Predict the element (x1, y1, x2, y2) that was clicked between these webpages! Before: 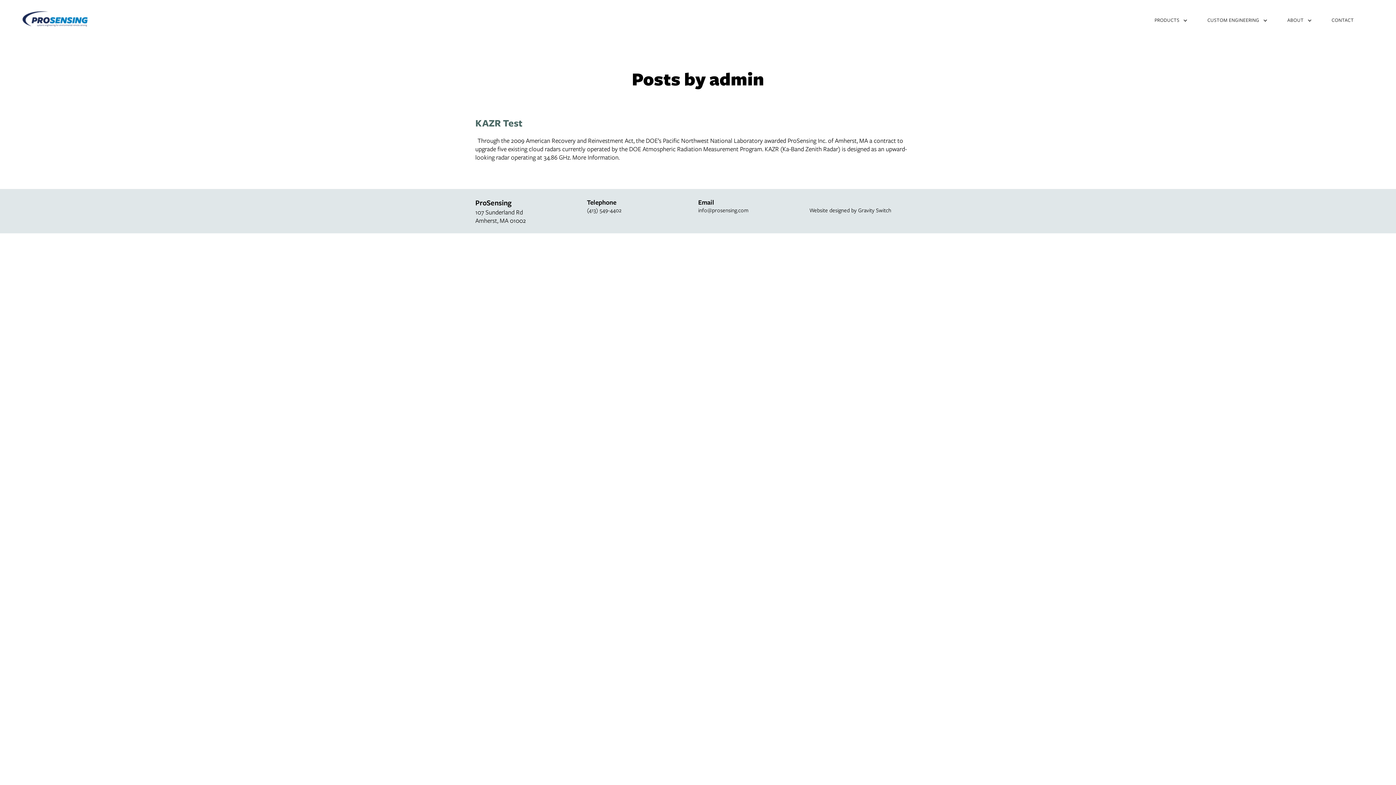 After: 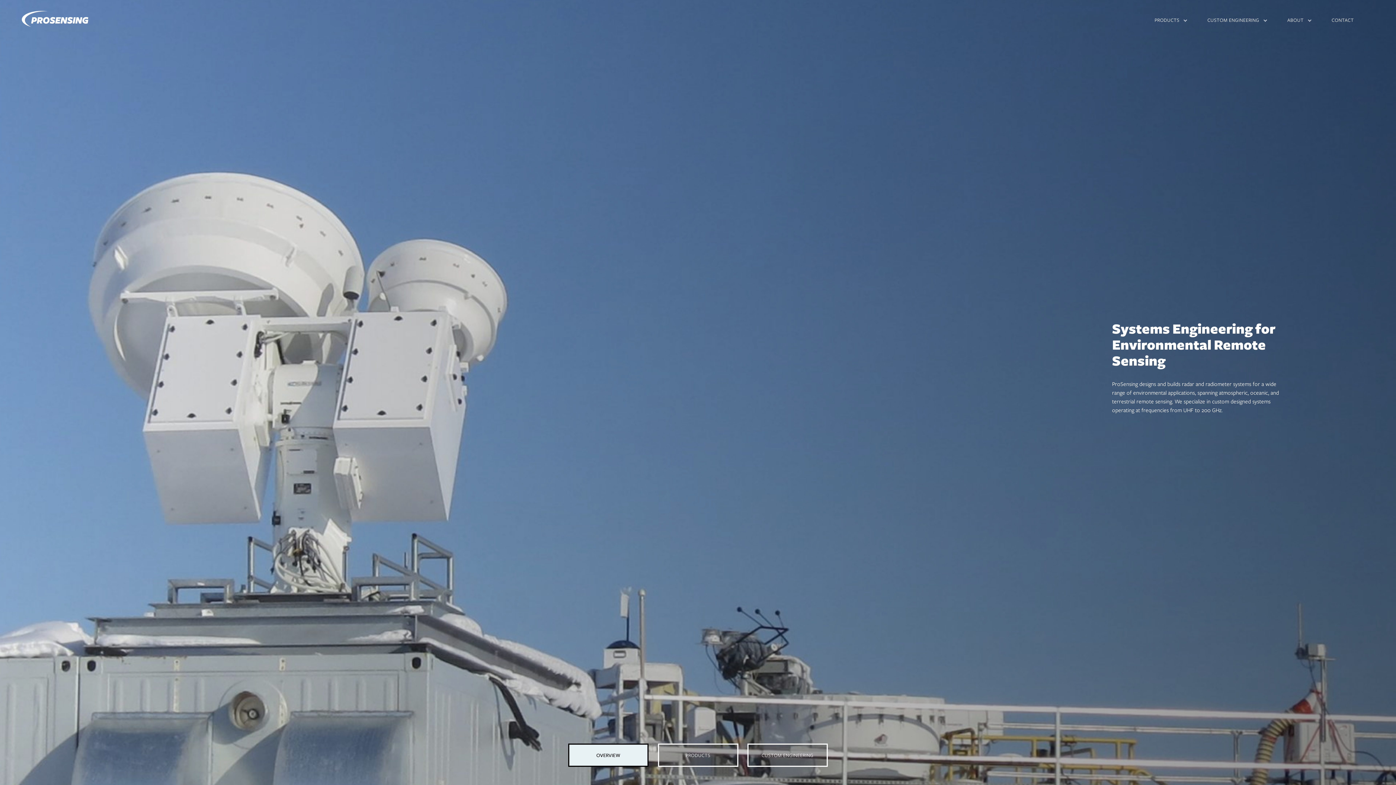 Action: bbox: (21, 10, 88, 26) label: ProSensing